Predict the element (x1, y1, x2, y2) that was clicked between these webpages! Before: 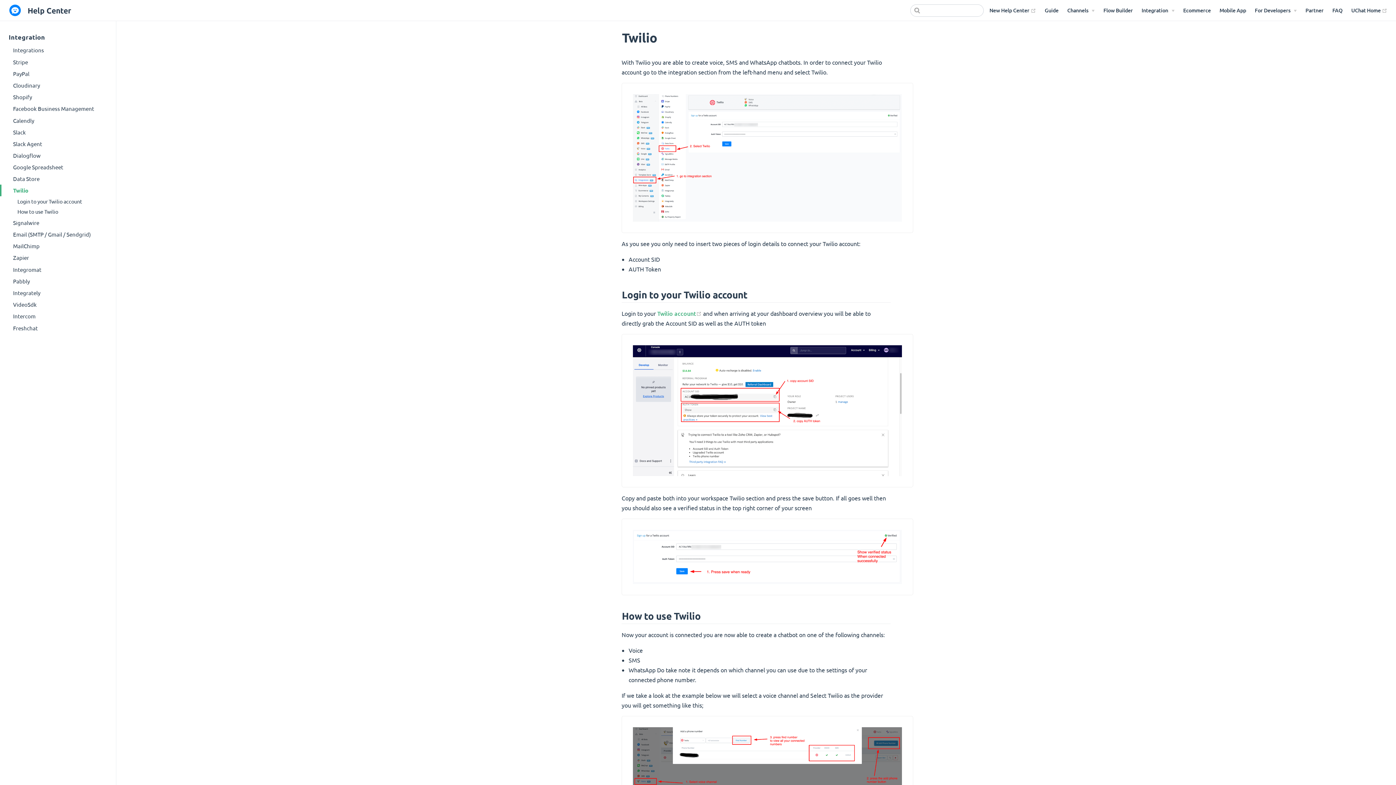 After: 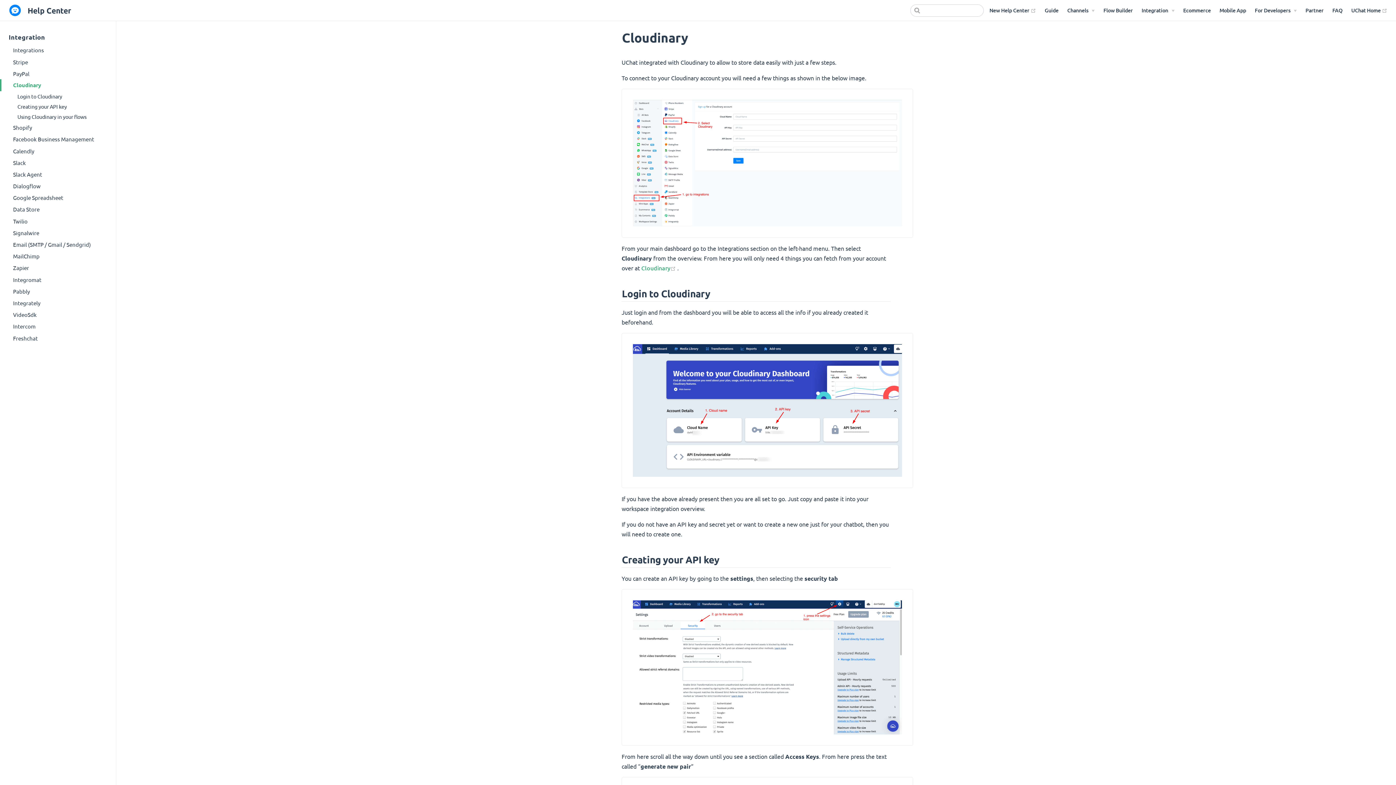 Action: bbox: (0, 79, 116, 91) label: Cloudinary